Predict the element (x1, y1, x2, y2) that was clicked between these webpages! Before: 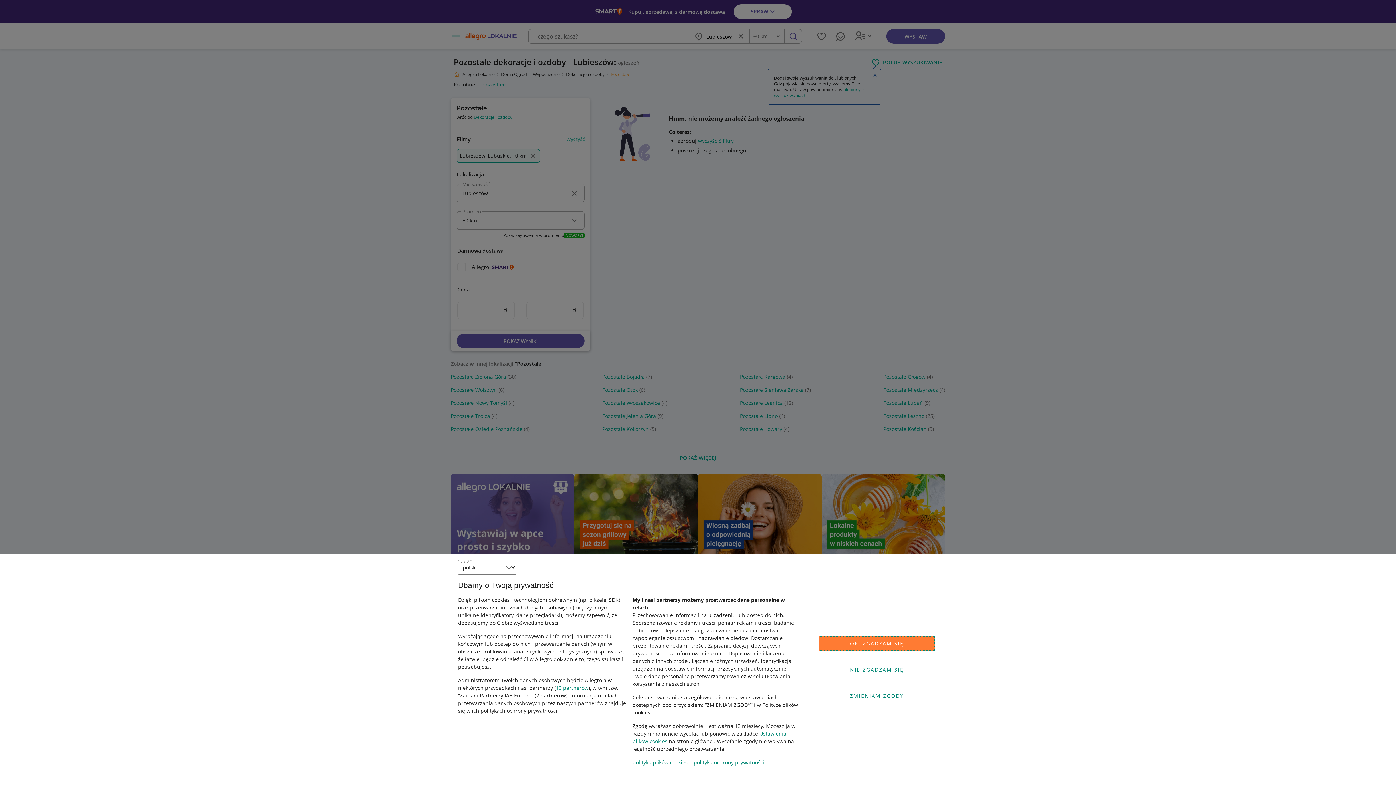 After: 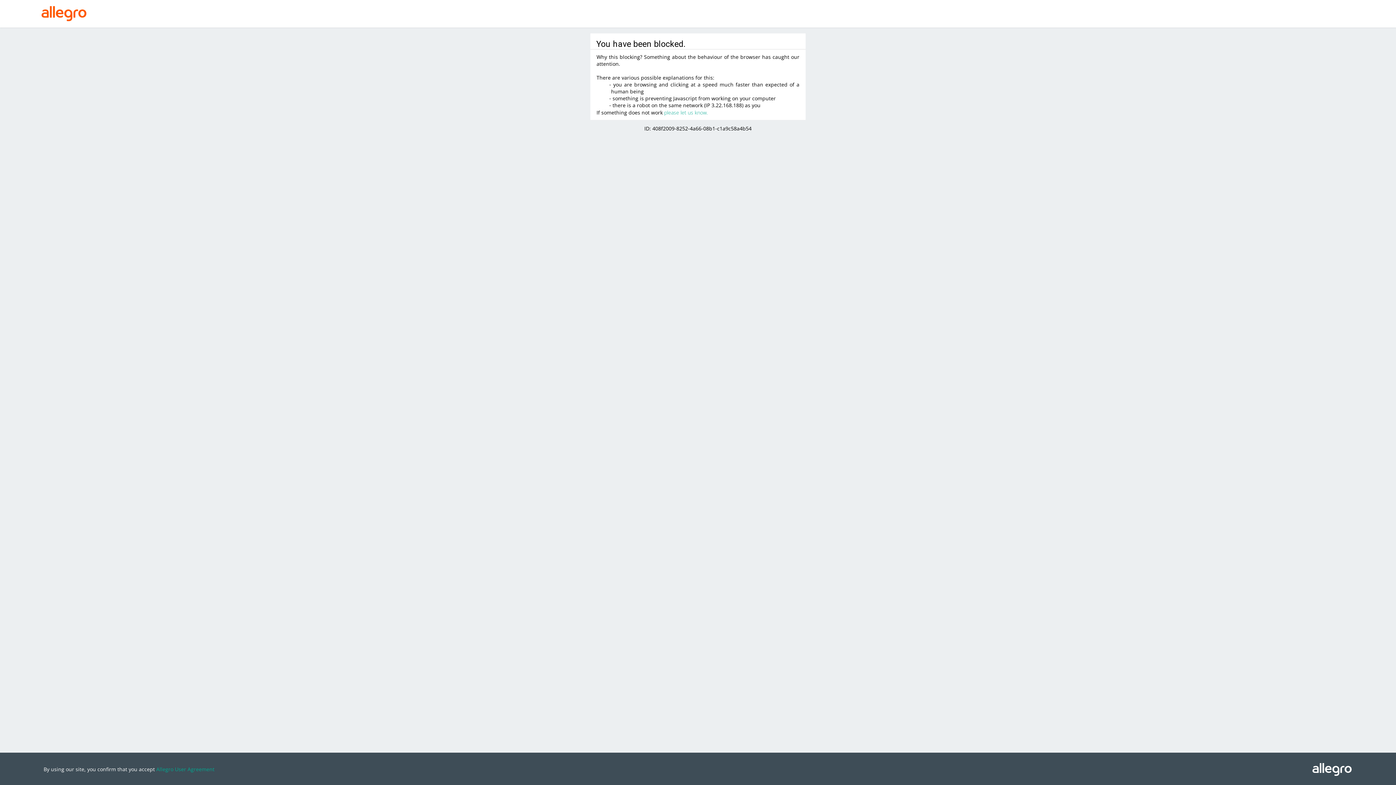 Action: label: 10 partnerów bbox: (556, 684, 588, 691)